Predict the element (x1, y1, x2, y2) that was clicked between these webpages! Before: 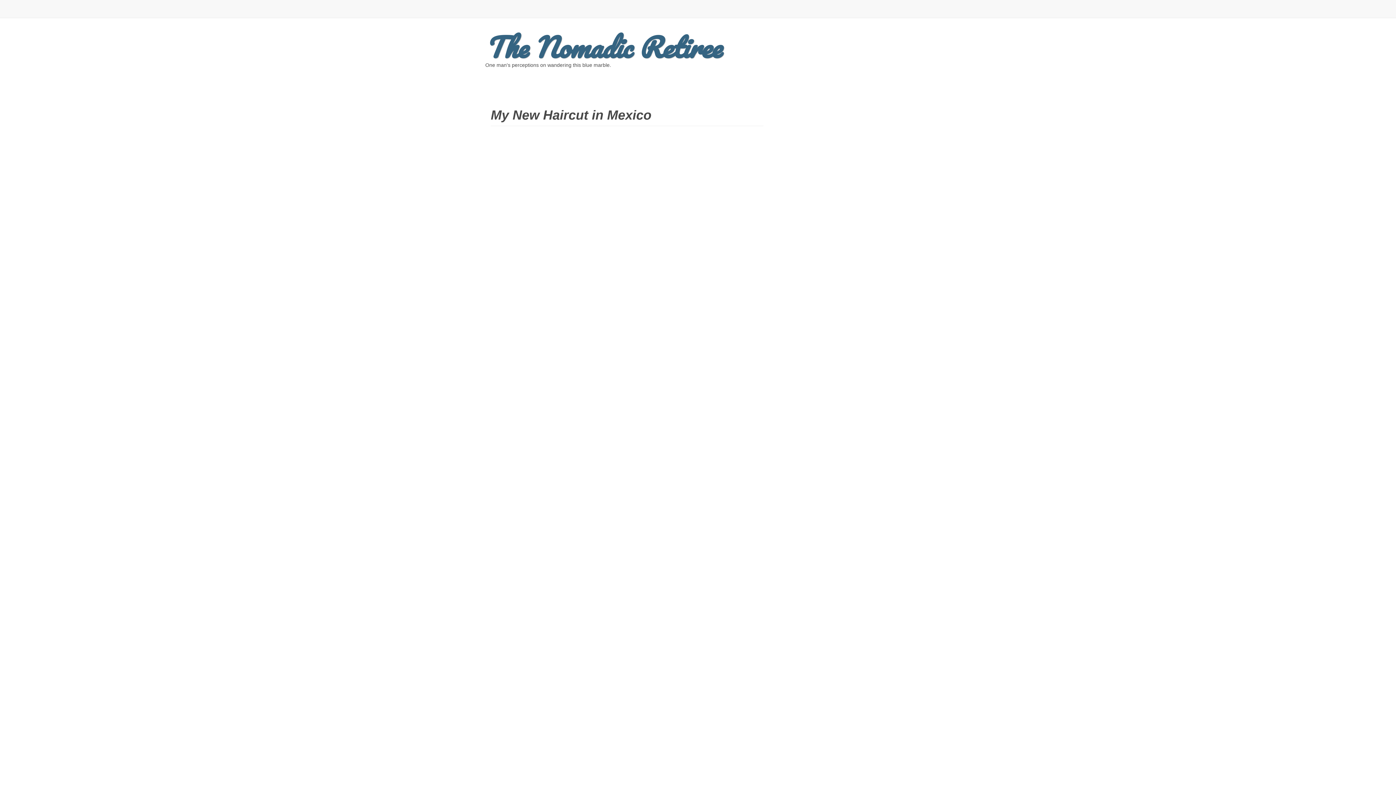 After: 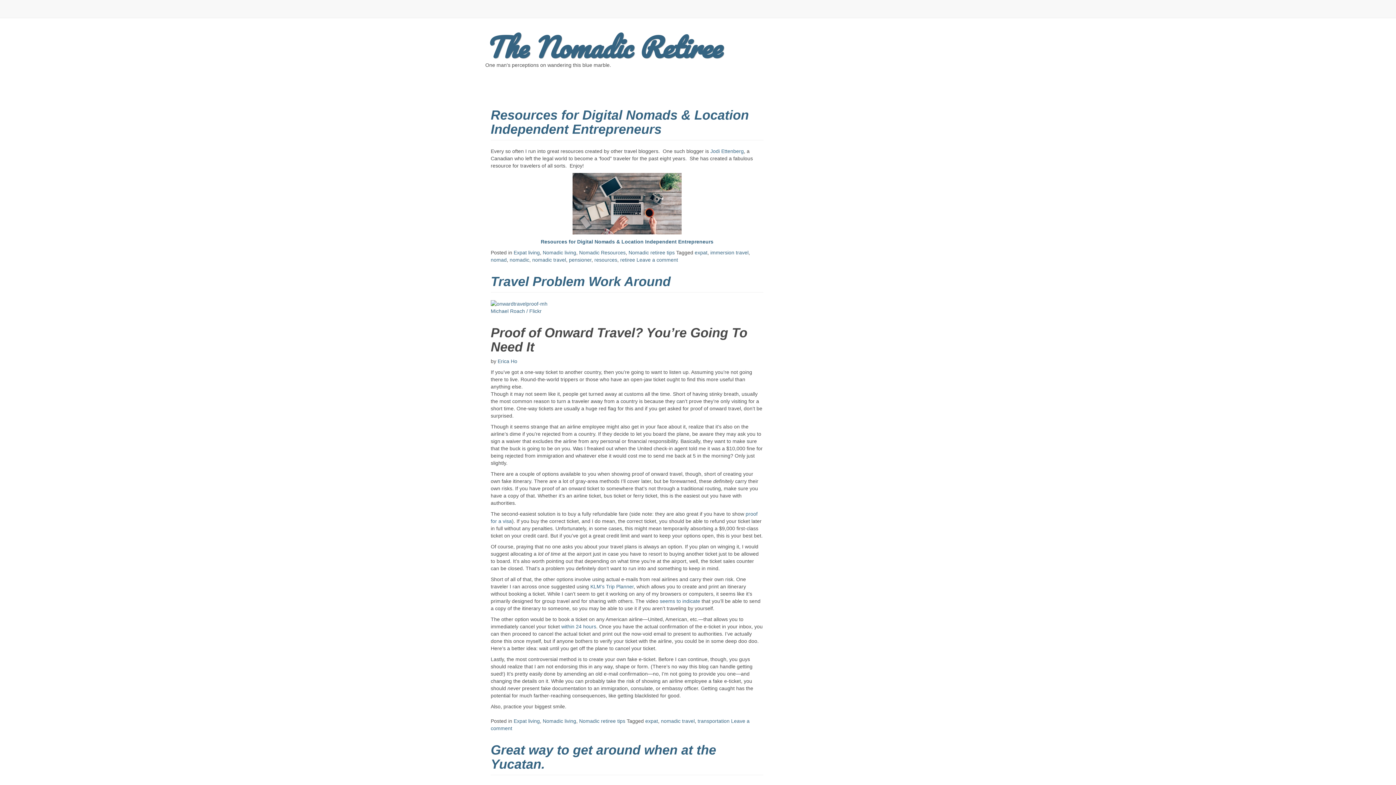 Action: bbox: (485, 24, 721, 70) label: The Nomadic Retiree